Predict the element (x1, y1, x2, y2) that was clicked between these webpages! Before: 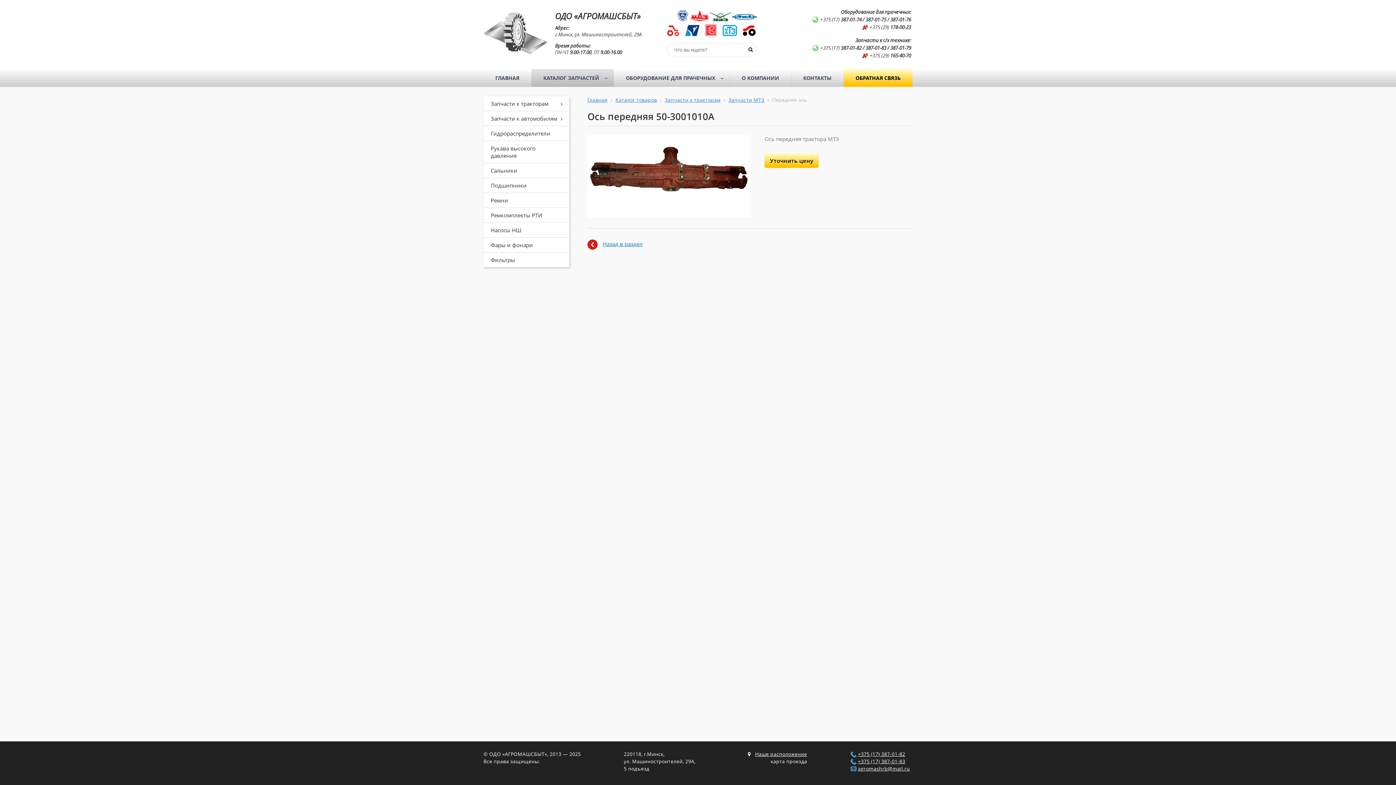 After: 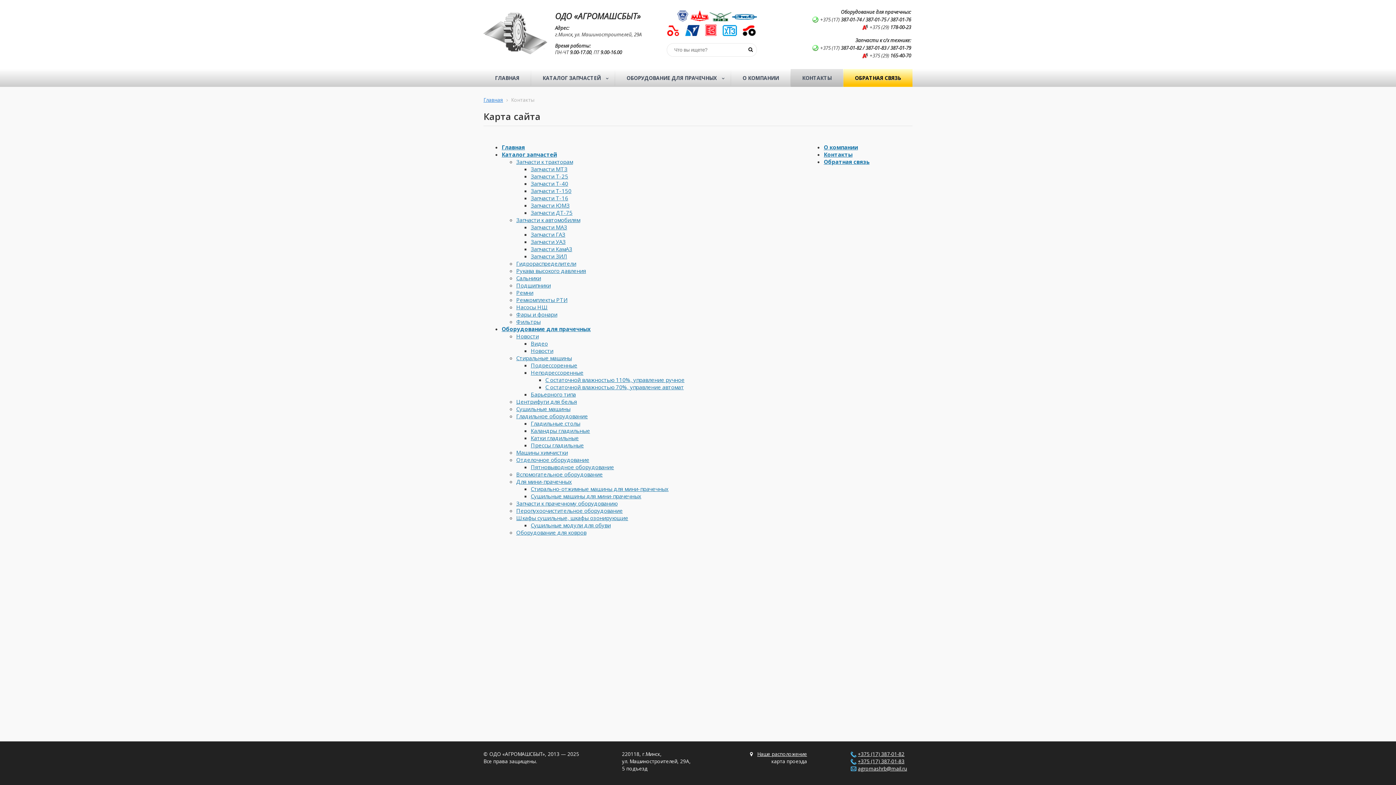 Action: label: Наше расположение bbox: (755, 751, 807, 757)